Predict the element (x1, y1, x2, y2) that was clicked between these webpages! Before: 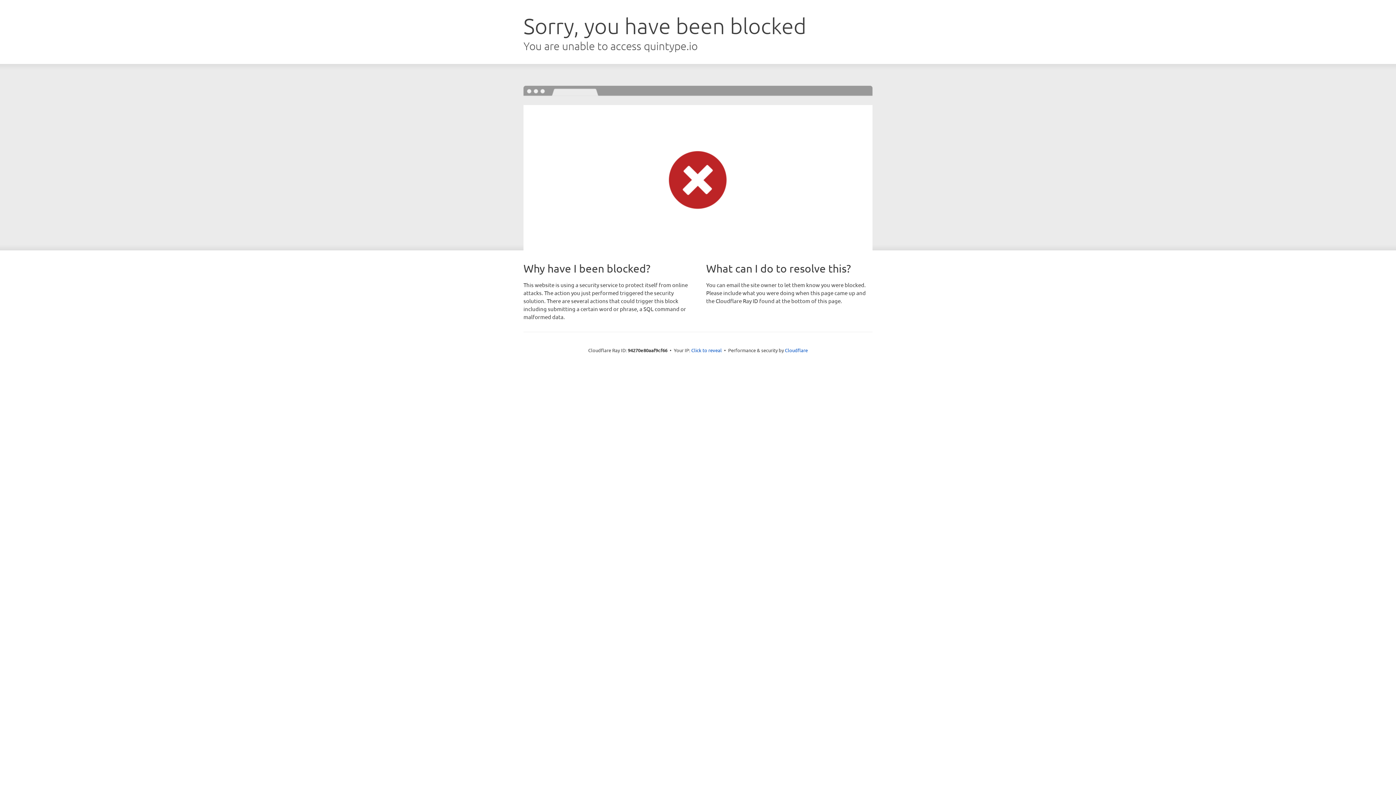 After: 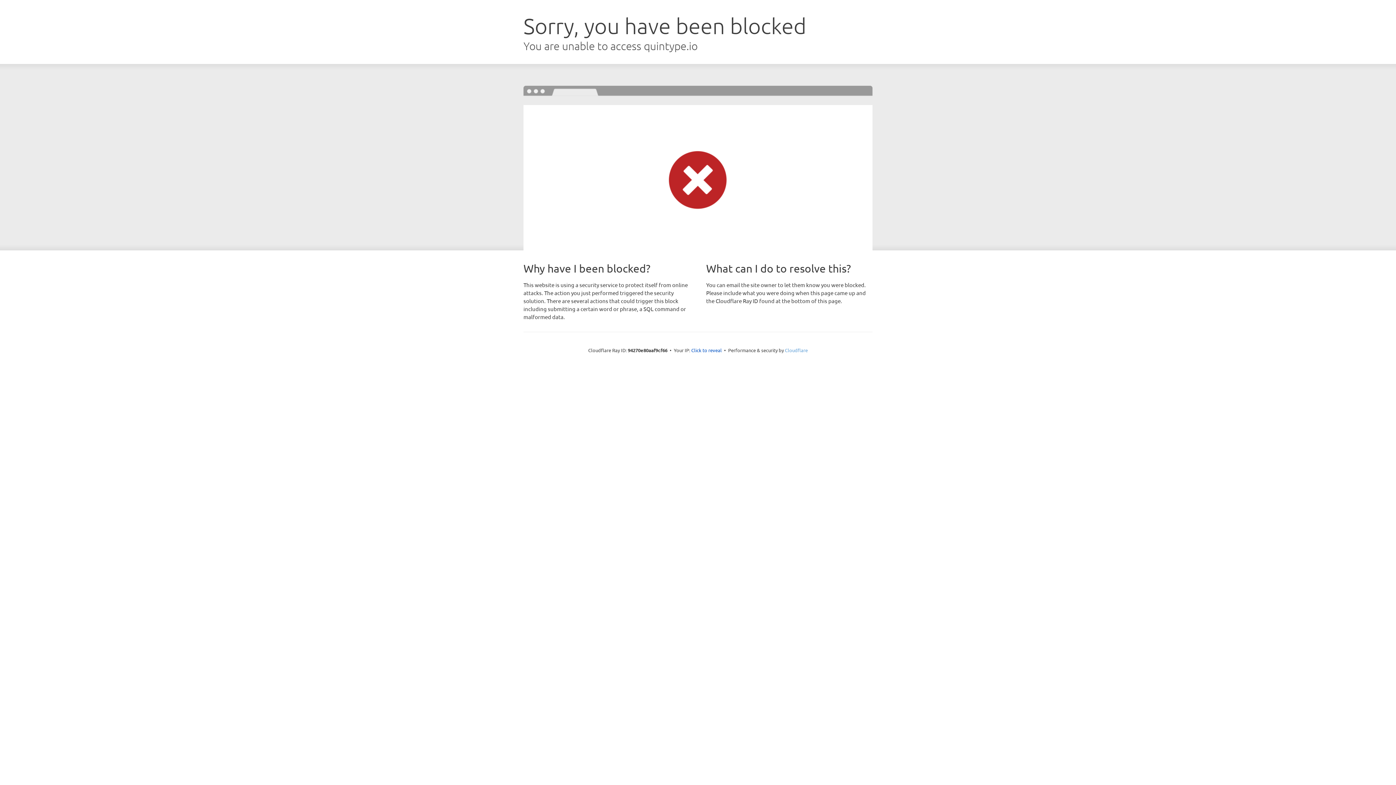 Action: bbox: (785, 347, 808, 353) label: Cloudflare